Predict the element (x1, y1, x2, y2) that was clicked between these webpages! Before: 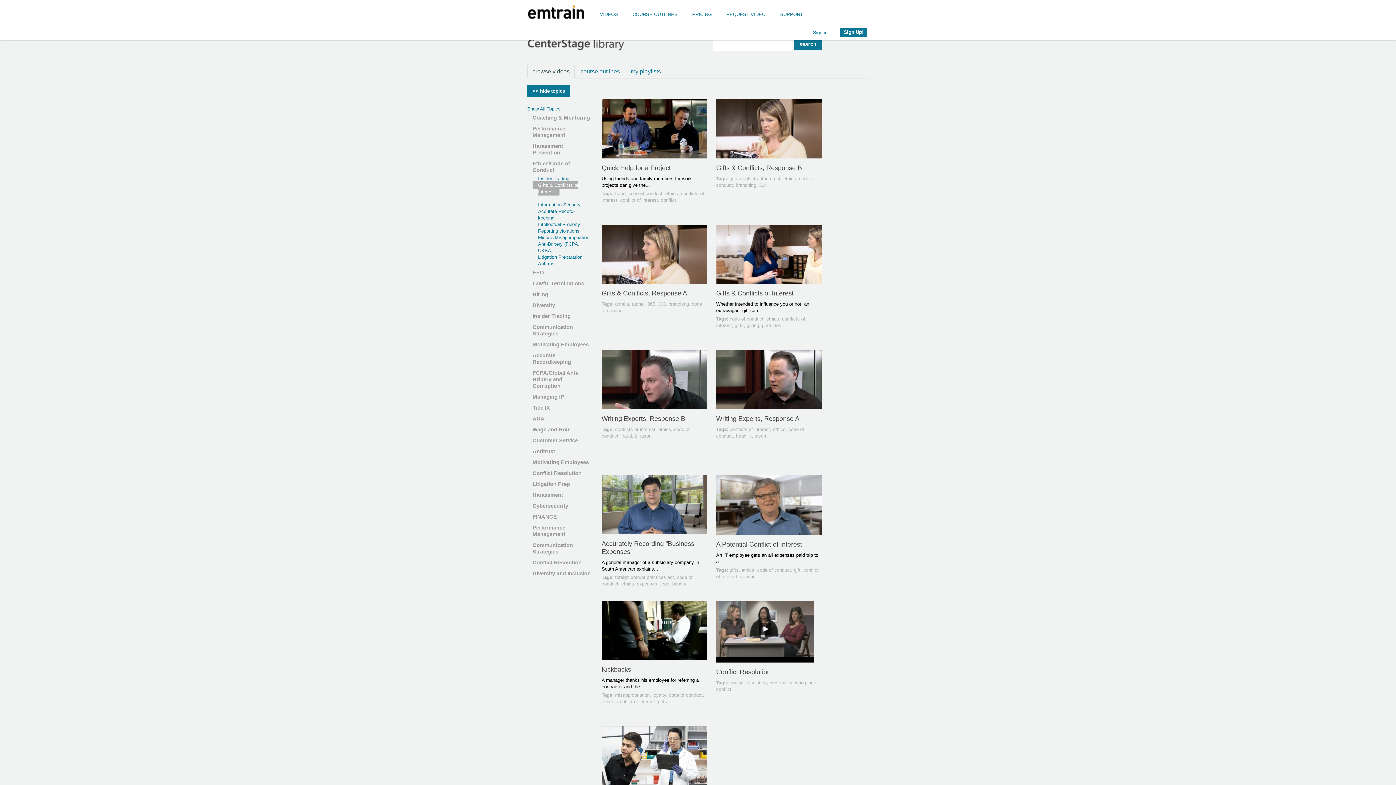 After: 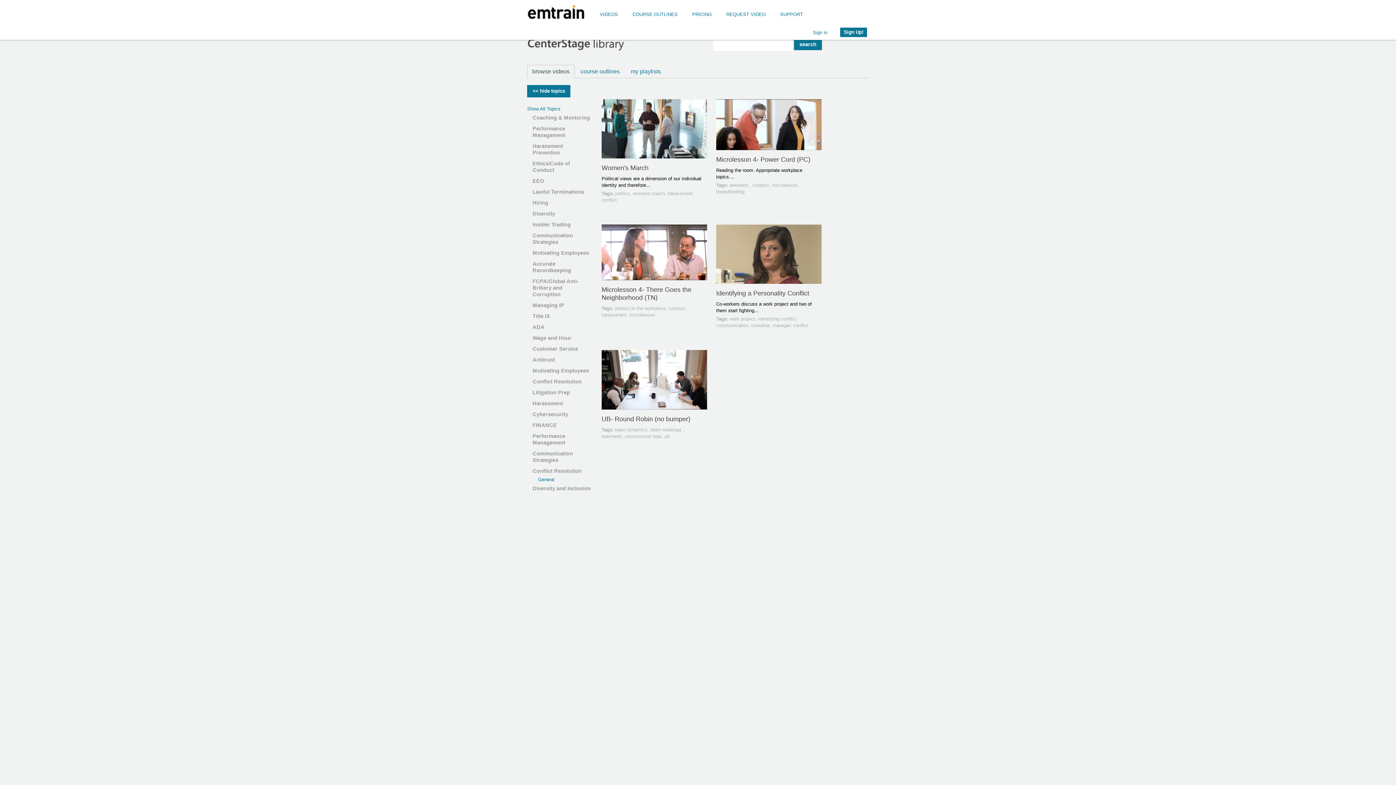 Action: label: Conflict Resolution bbox: (527, 558, 596, 567)